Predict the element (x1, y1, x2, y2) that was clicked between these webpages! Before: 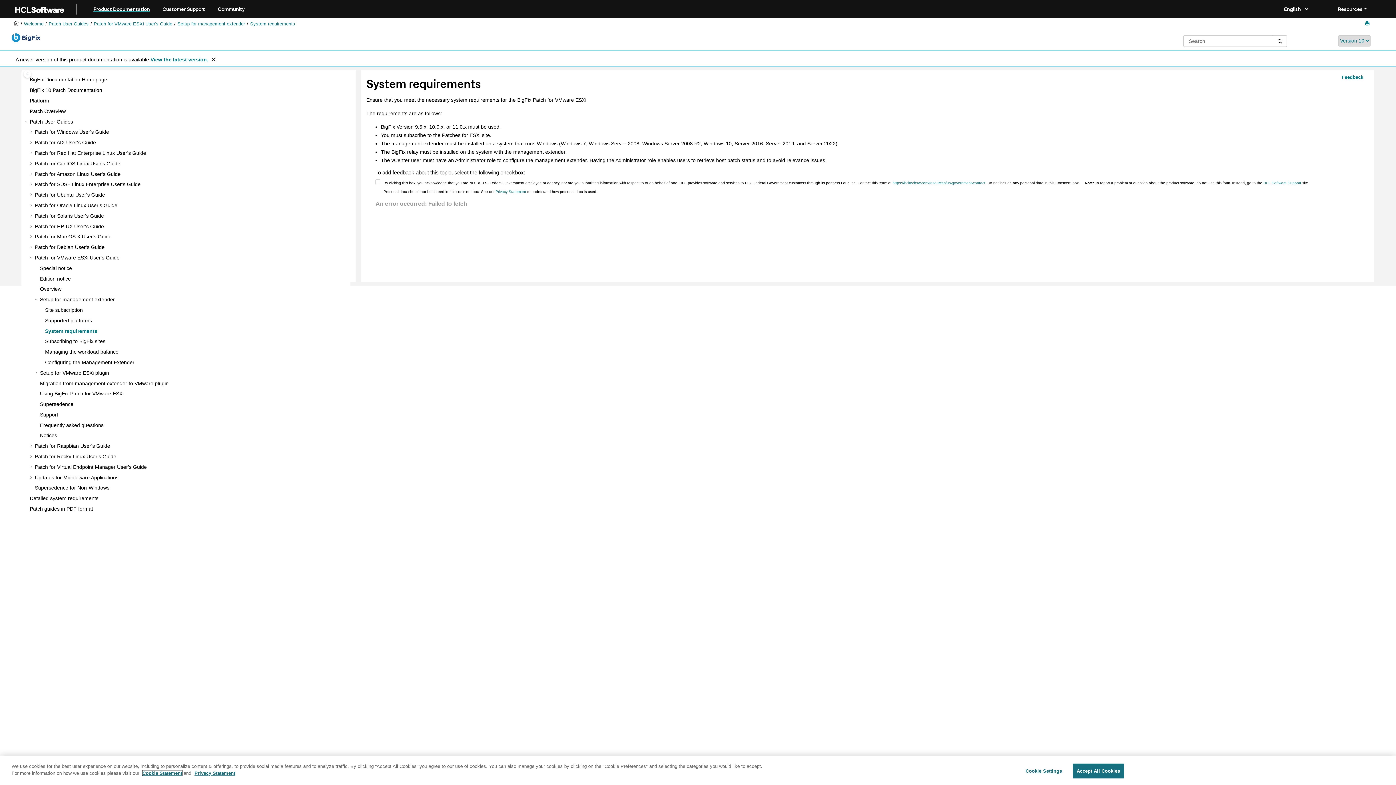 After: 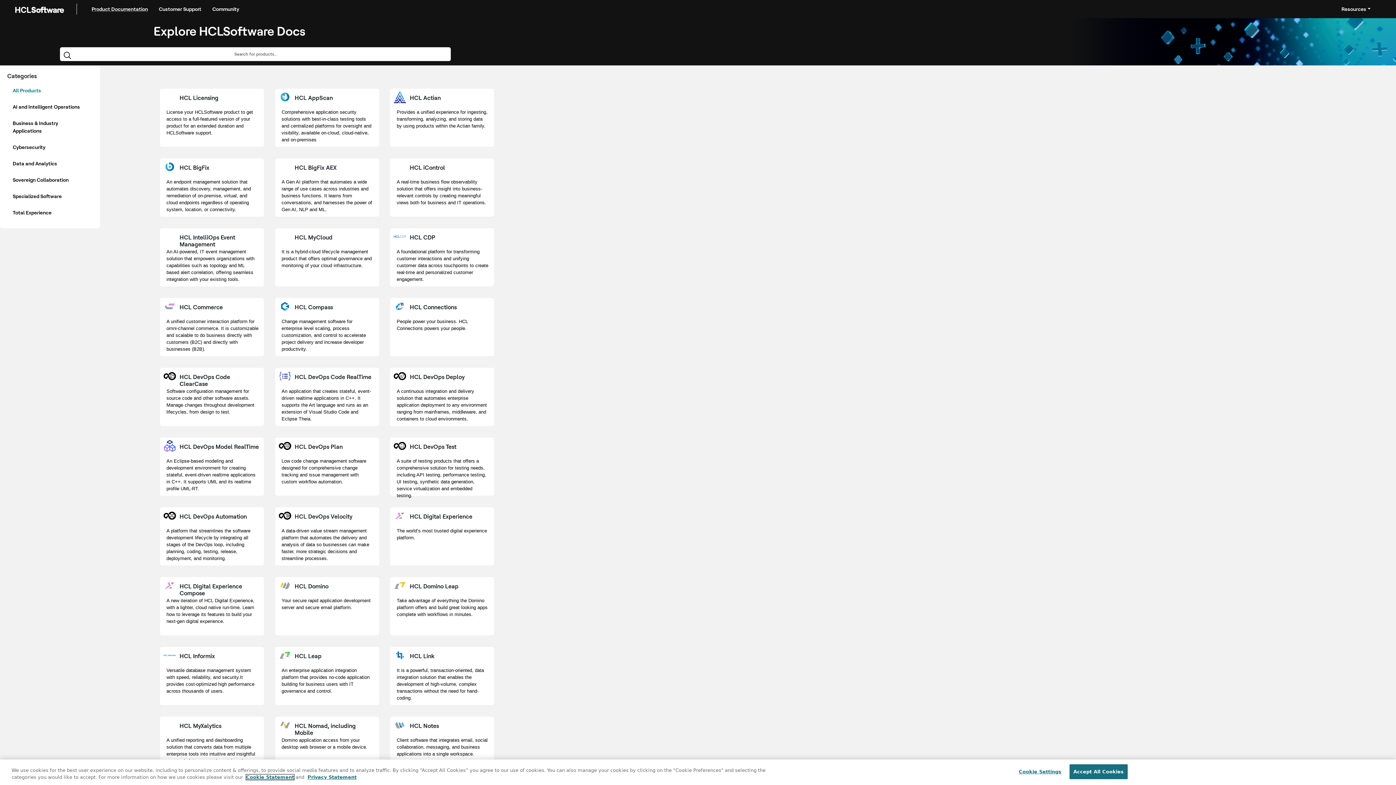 Action: bbox: (80, 5, 149, 13) label: Product Documentation